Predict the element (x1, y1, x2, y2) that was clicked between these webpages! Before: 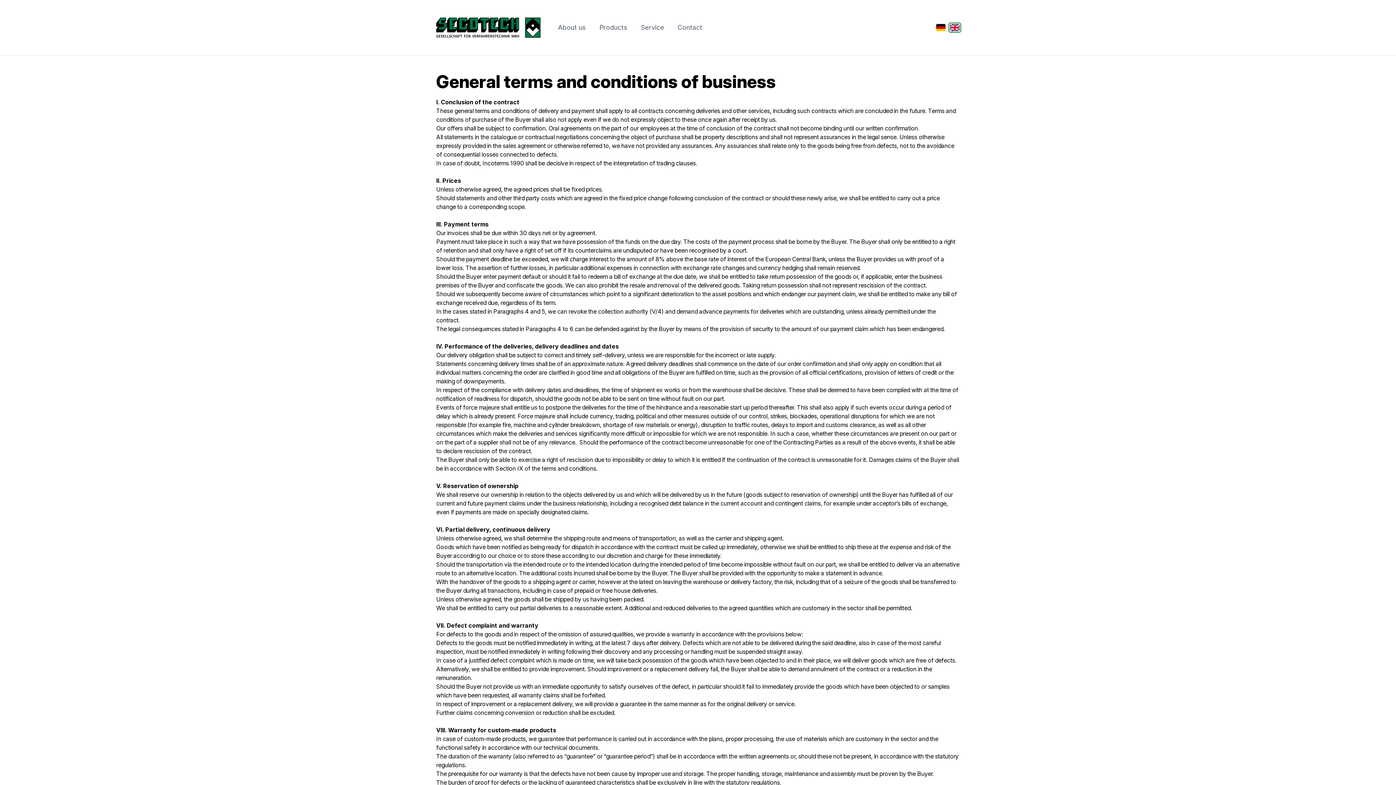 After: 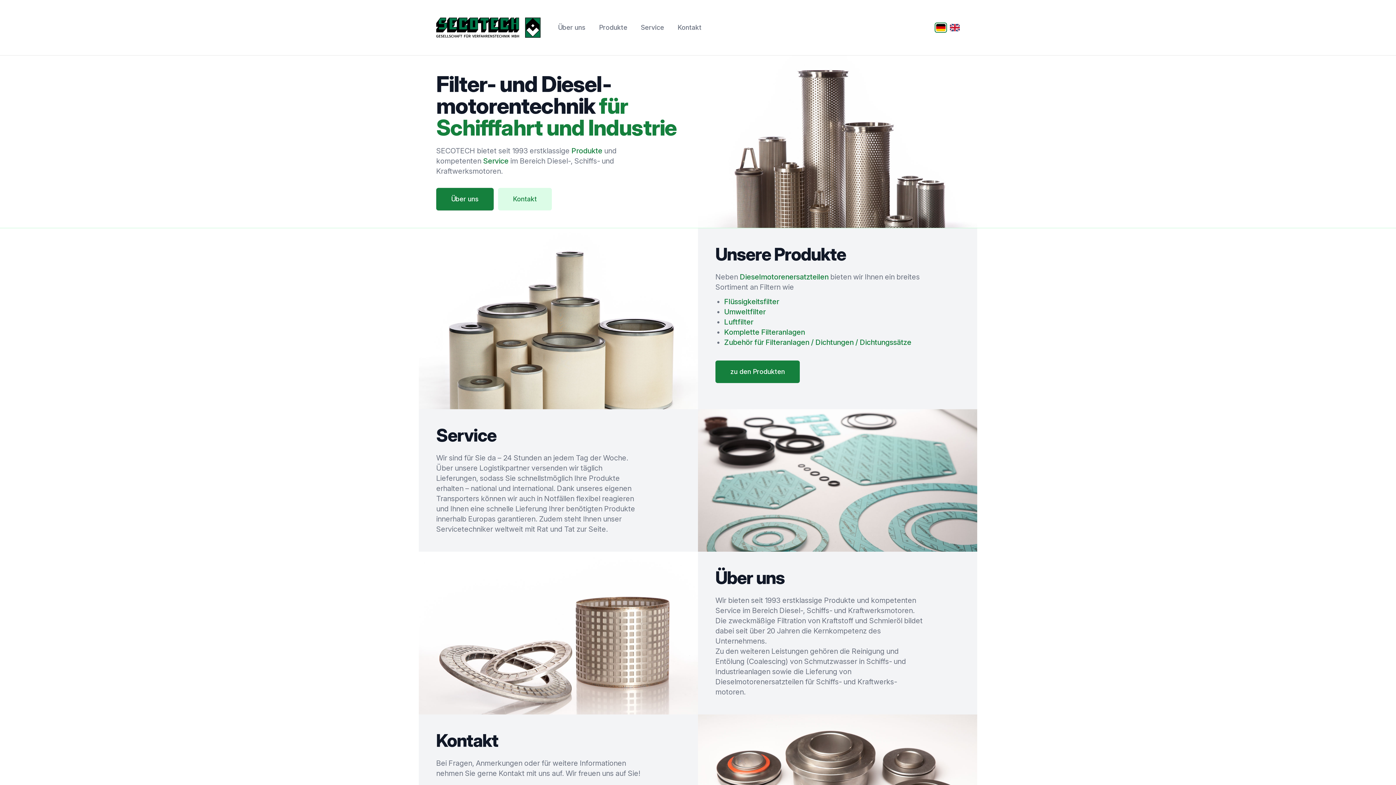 Action: bbox: (936, 24, 945, 31)